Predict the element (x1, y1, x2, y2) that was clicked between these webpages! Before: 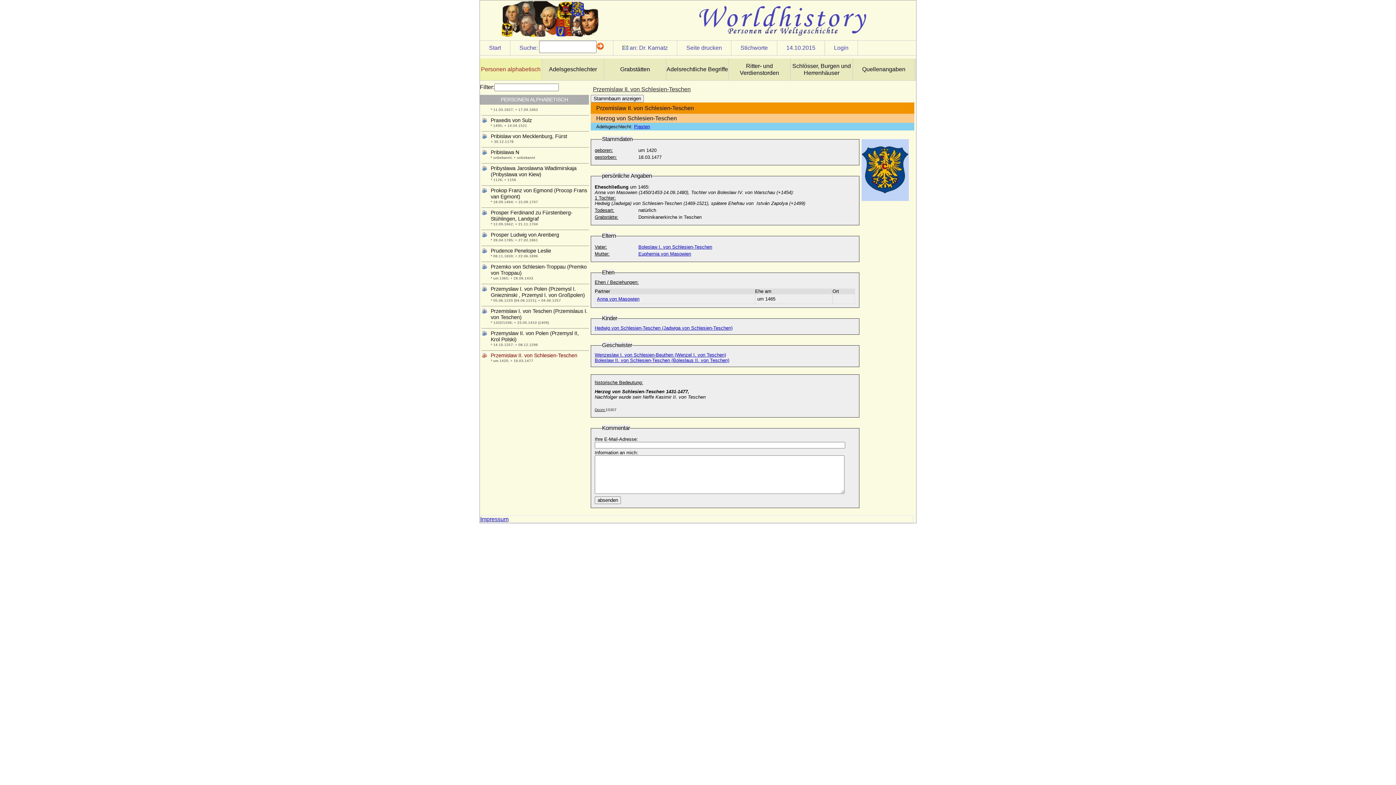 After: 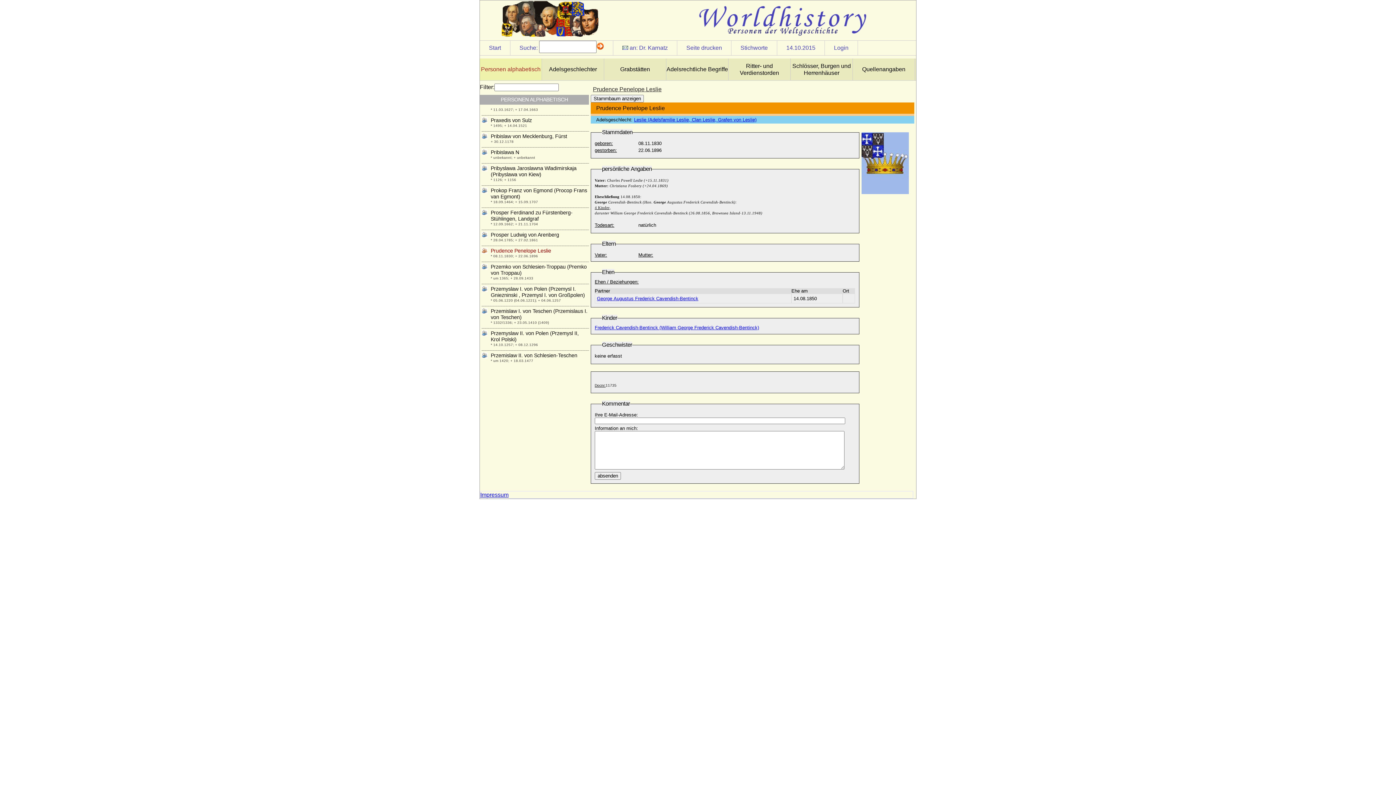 Action: bbox: (481, 245, 589, 254) label: Prudence Penelope Leslie